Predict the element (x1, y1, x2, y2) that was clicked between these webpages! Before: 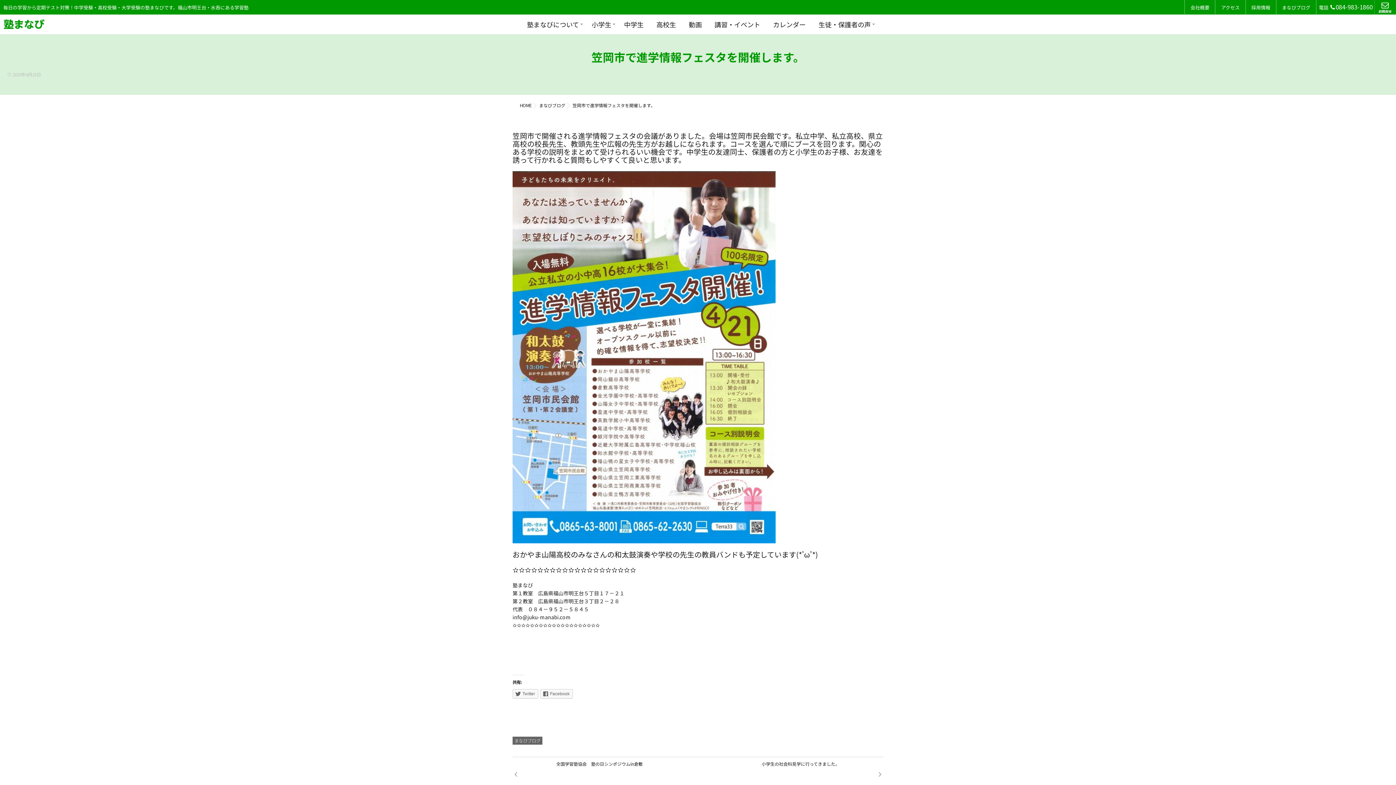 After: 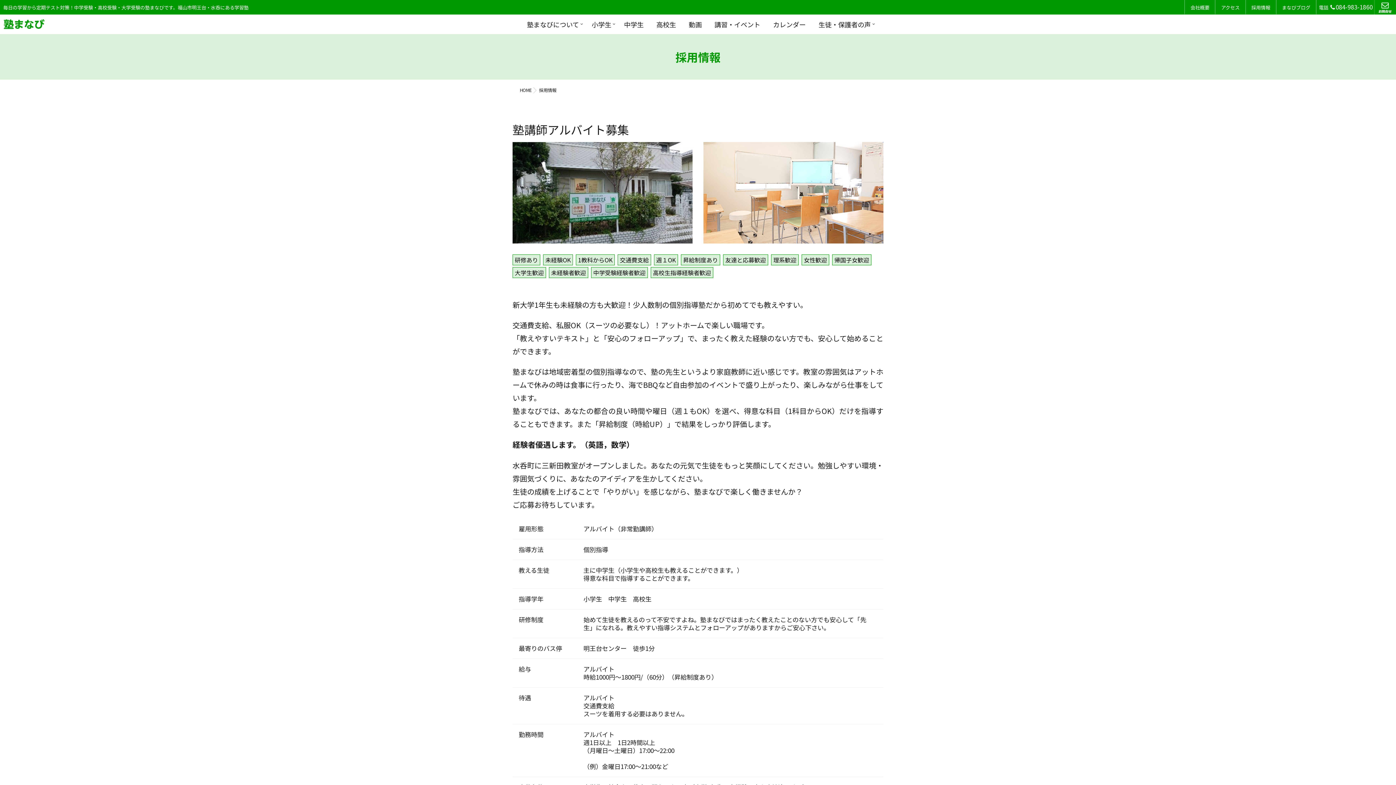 Action: bbox: (1246, 1, 1276, 13) label: 採用情報